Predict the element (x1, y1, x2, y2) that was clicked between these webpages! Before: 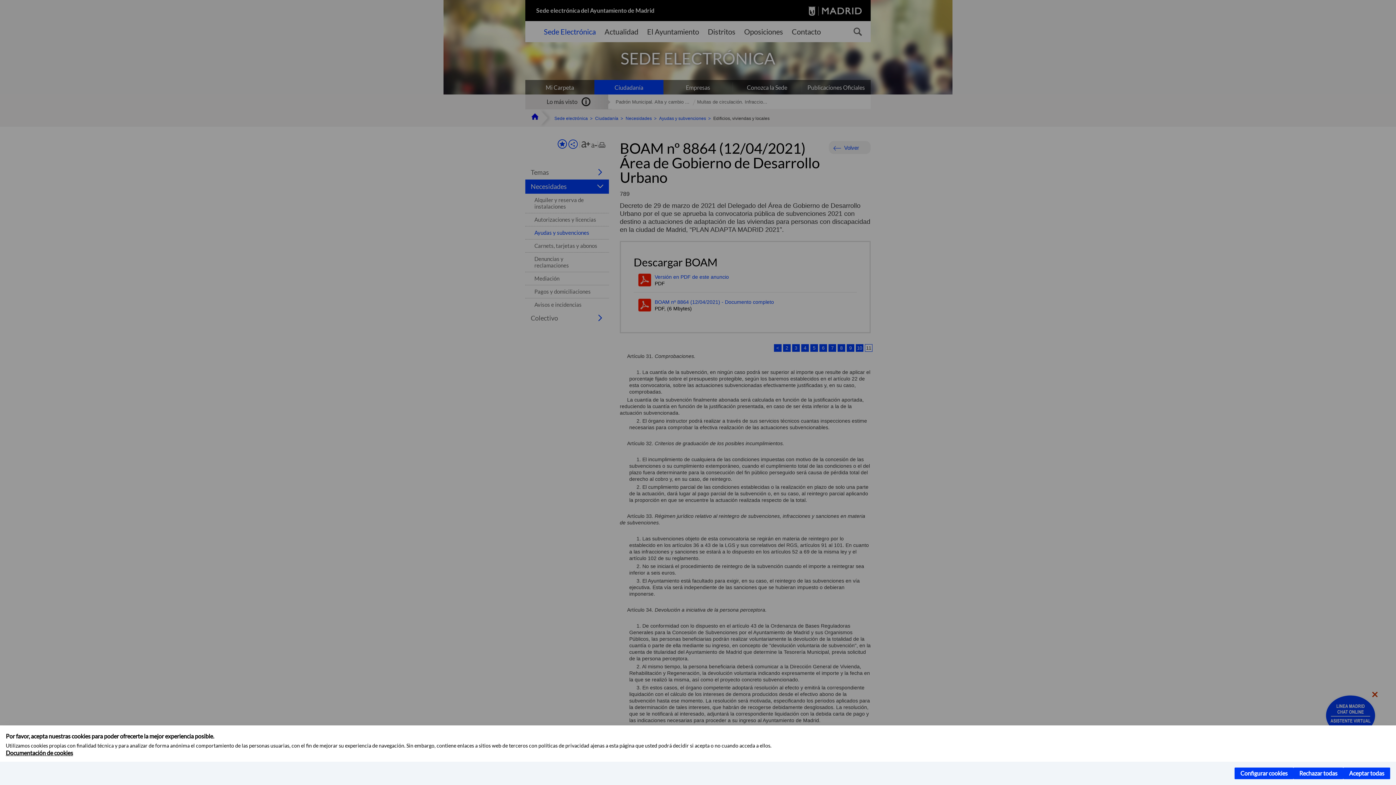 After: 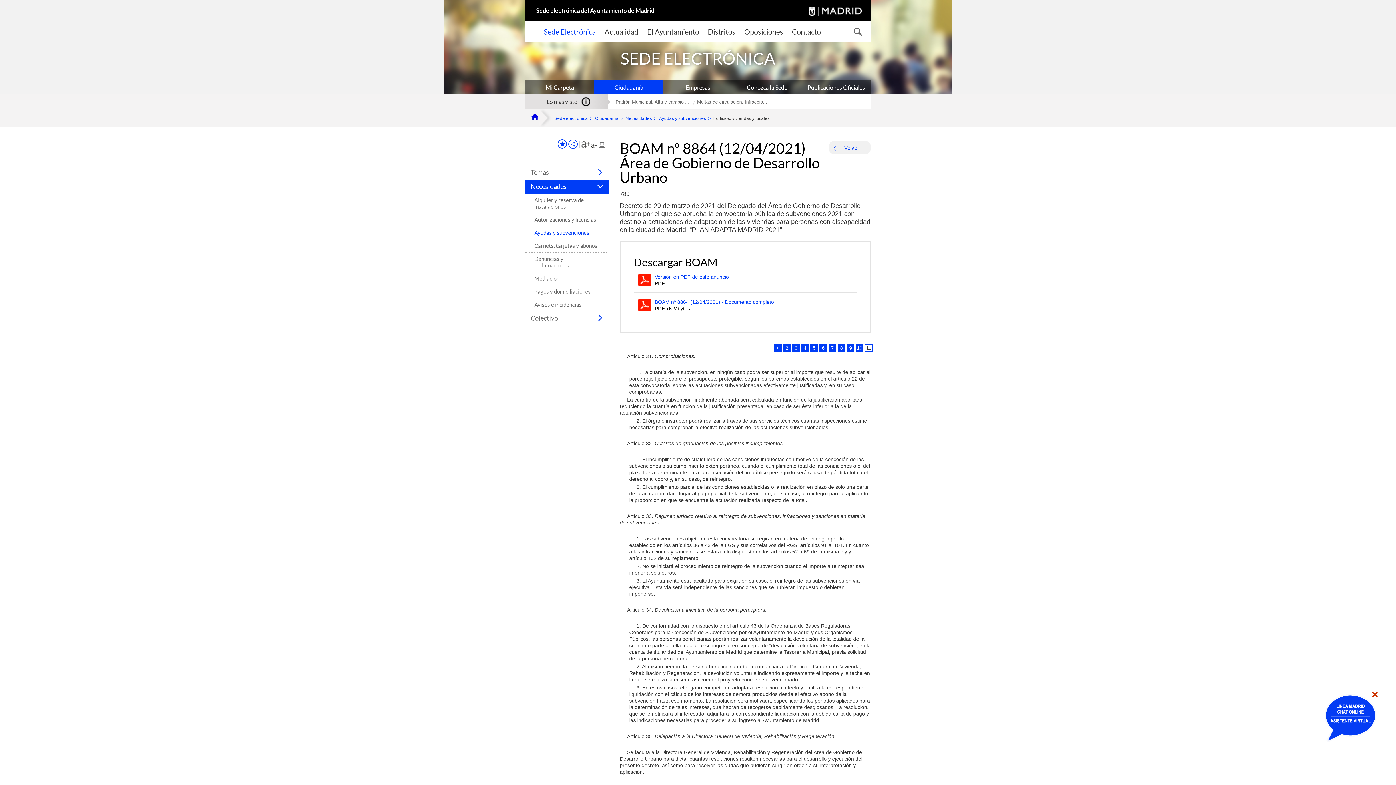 Action: label: Aceptar todas bbox: (1343, 768, 1390, 779)